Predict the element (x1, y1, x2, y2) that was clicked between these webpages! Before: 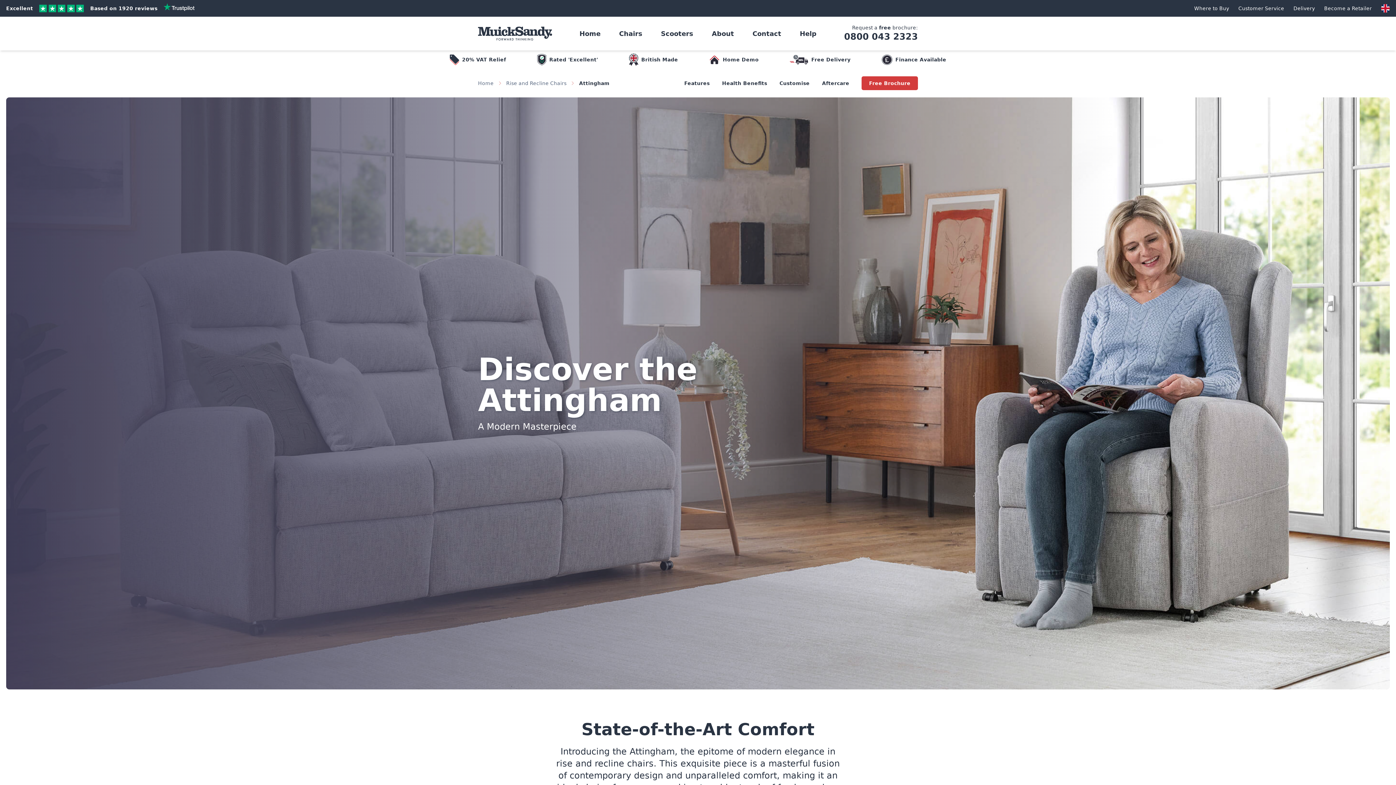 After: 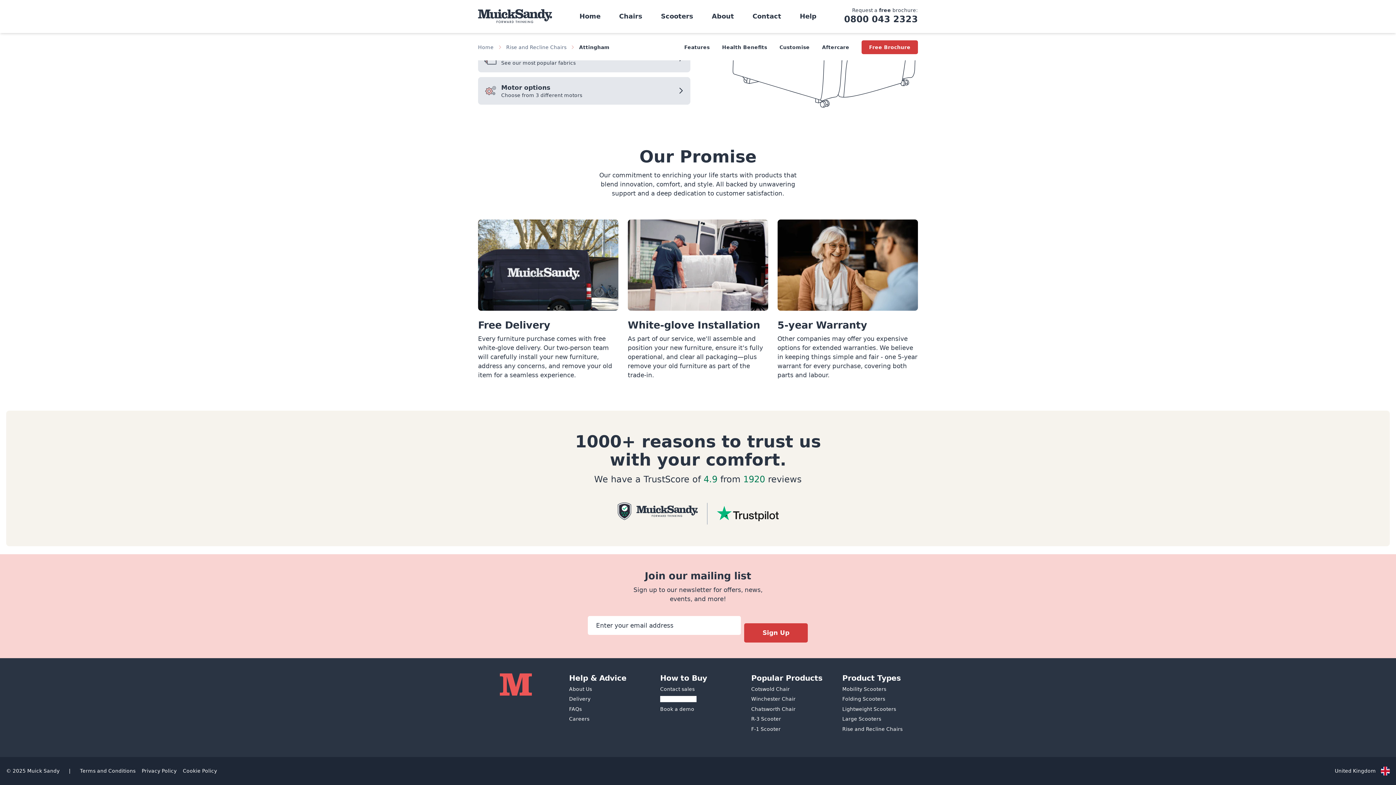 Action: bbox: (822, 80, 849, 86) label: Aftercare